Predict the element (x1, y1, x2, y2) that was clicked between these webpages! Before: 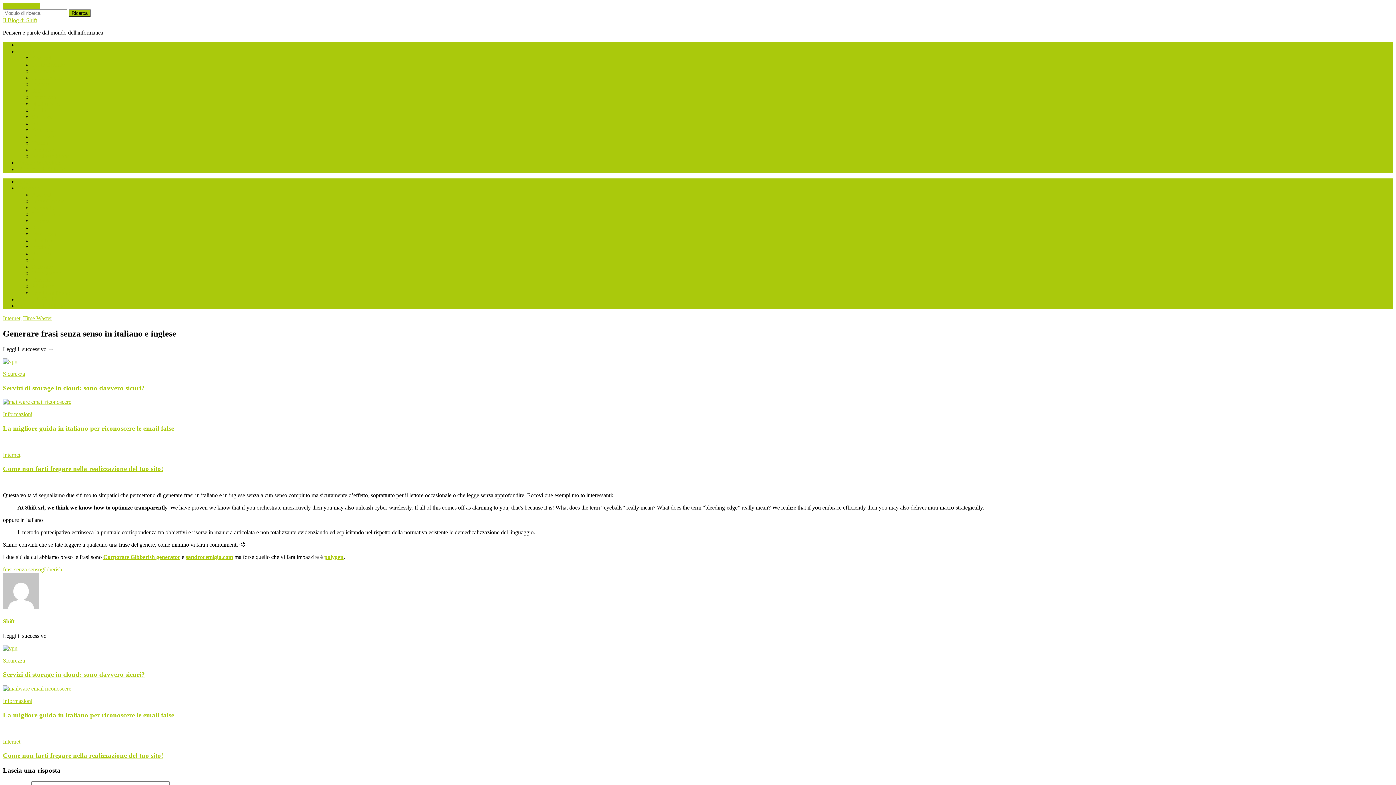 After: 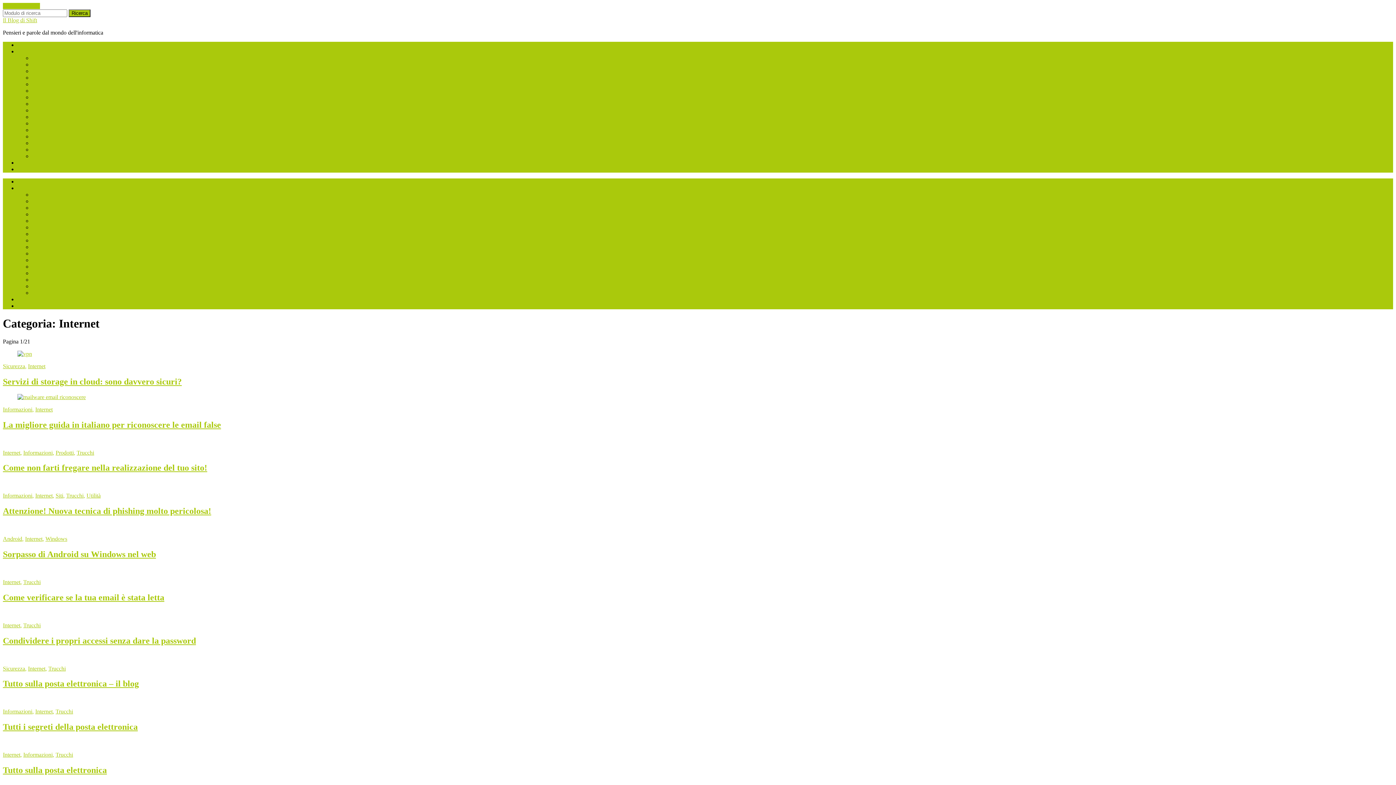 Action: bbox: (2, 315, 20, 321) label: Internet